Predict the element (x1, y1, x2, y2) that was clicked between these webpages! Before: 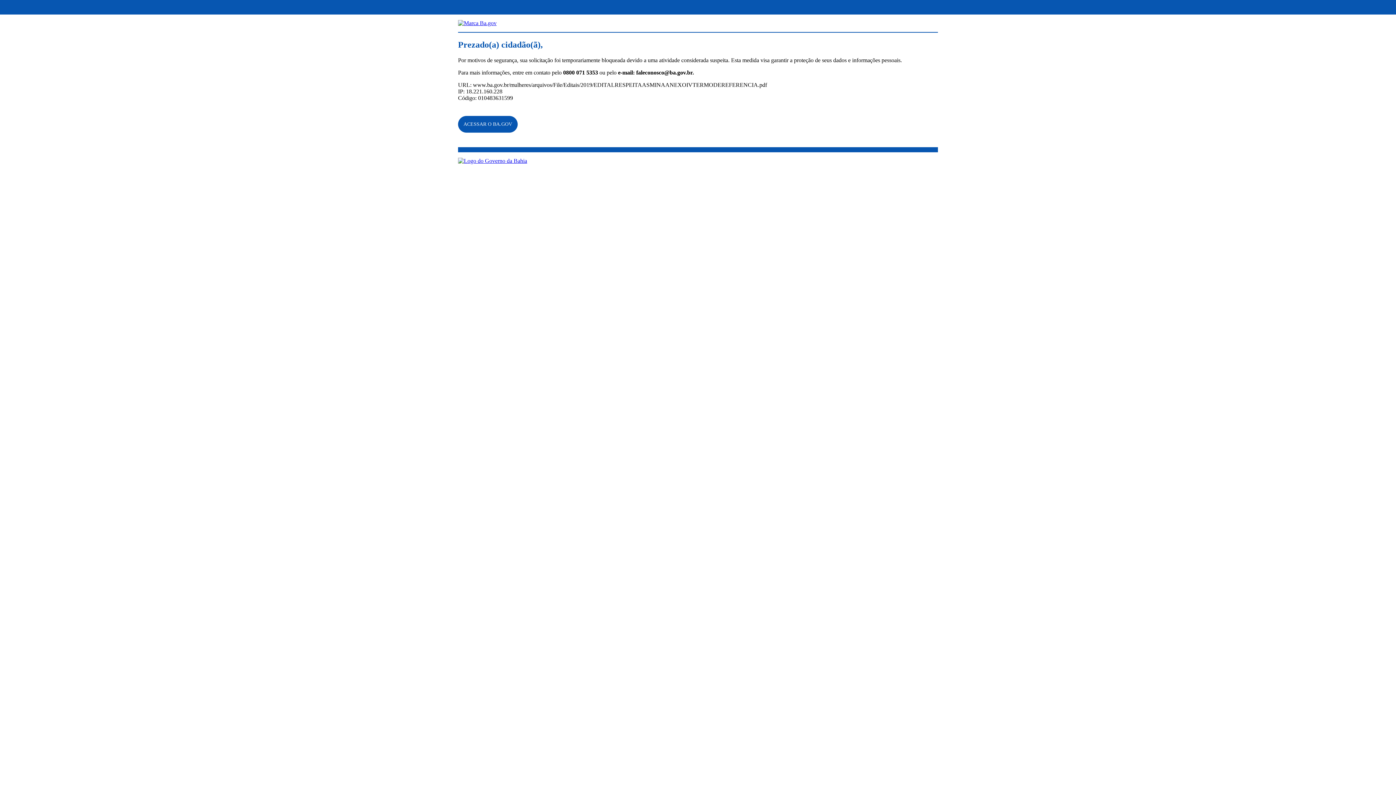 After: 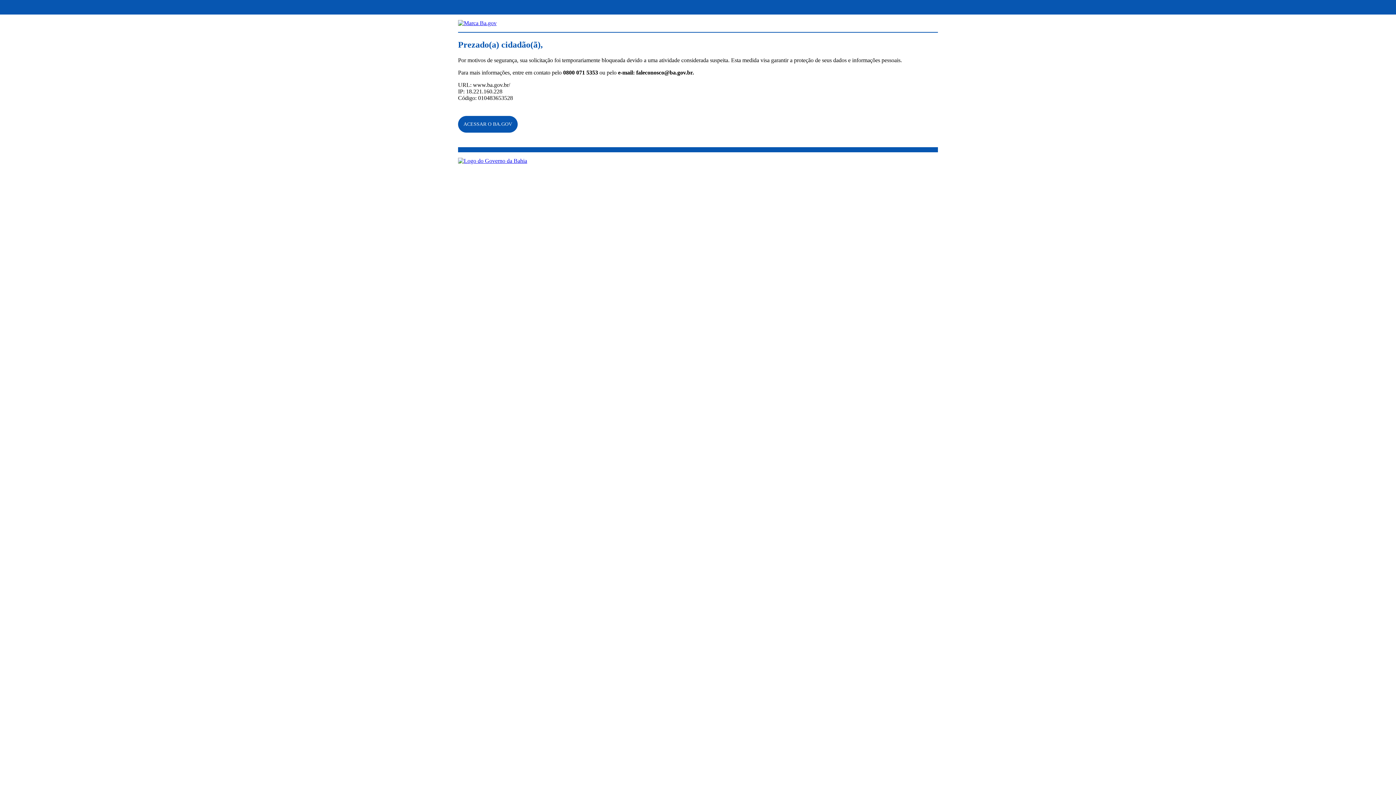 Action: bbox: (458, 157, 527, 163)